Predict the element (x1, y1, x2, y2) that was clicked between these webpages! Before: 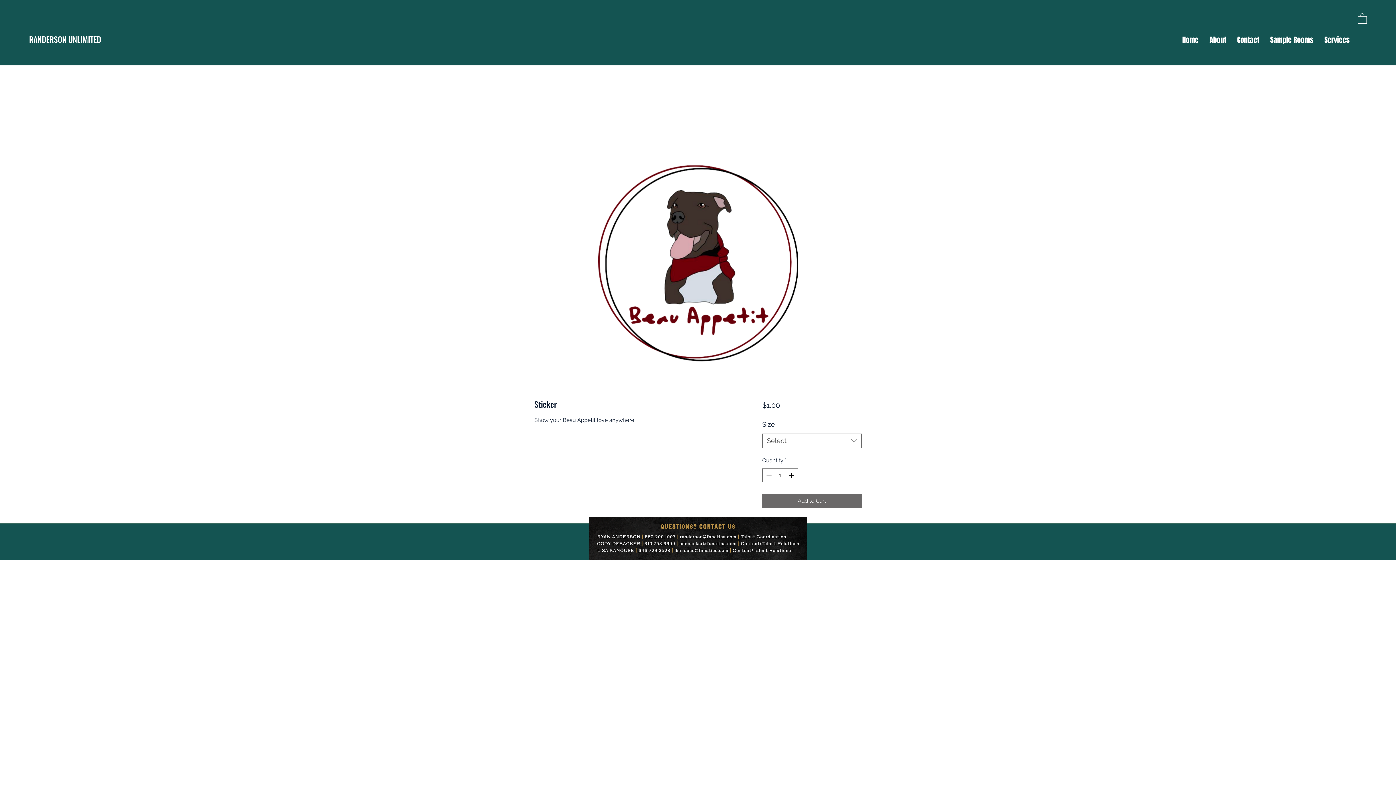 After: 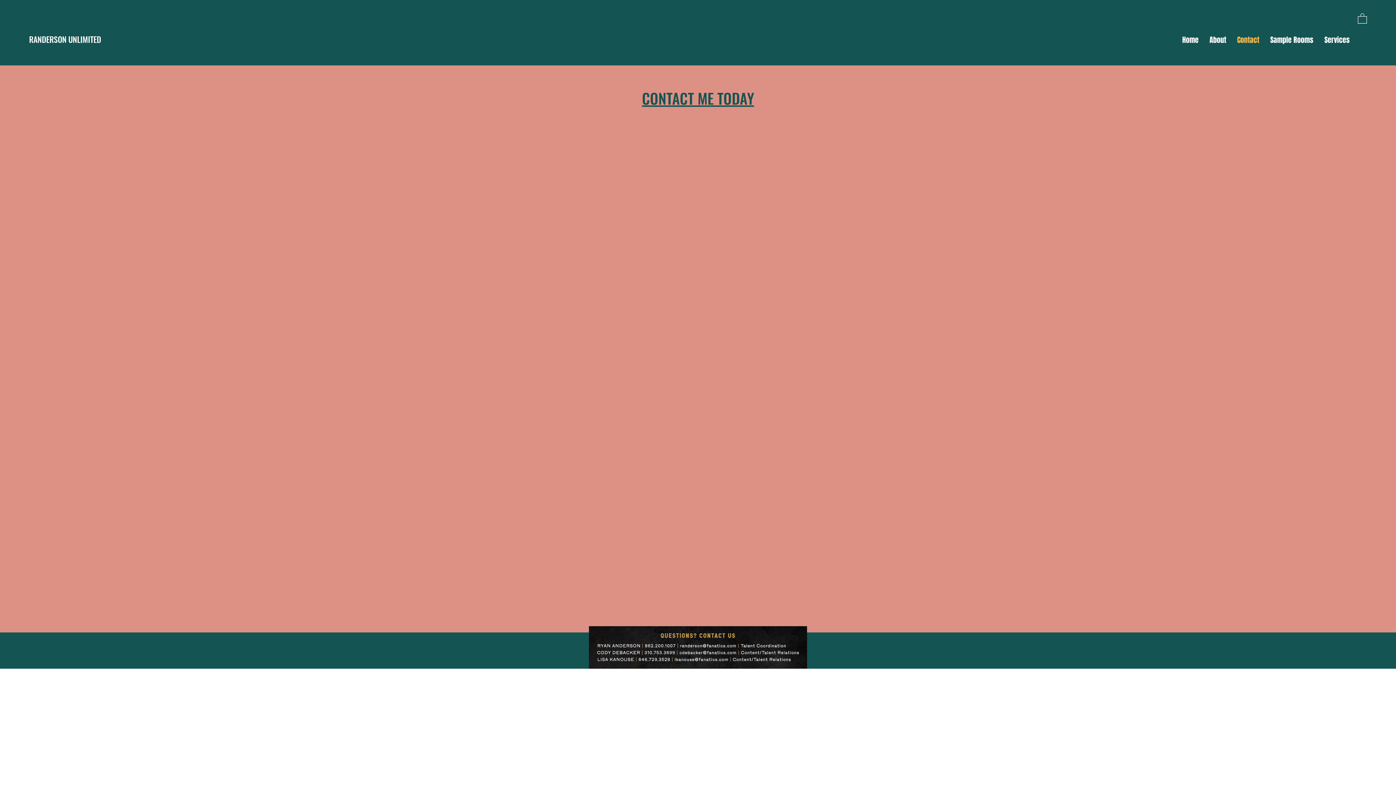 Action: bbox: (1232, 34, 1265, 45) label: Contact